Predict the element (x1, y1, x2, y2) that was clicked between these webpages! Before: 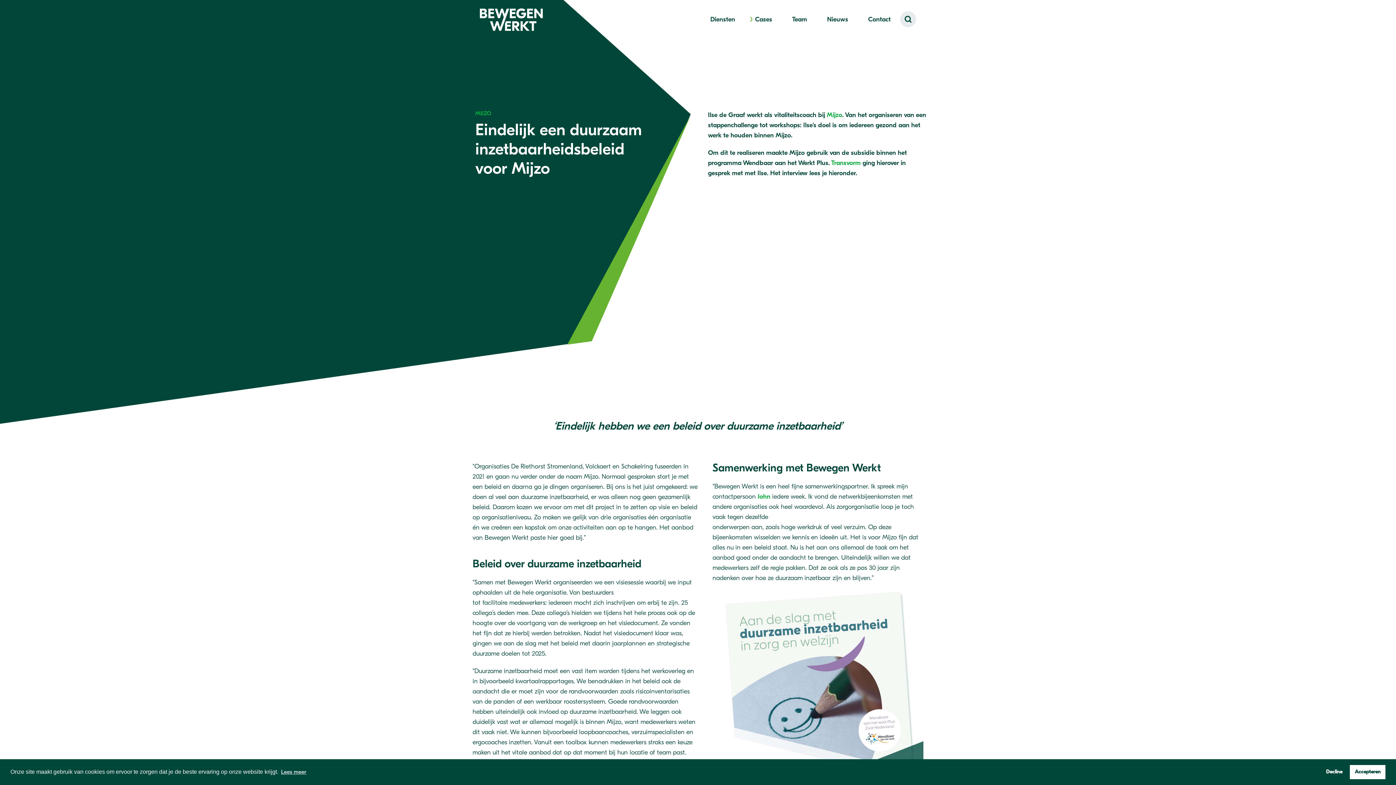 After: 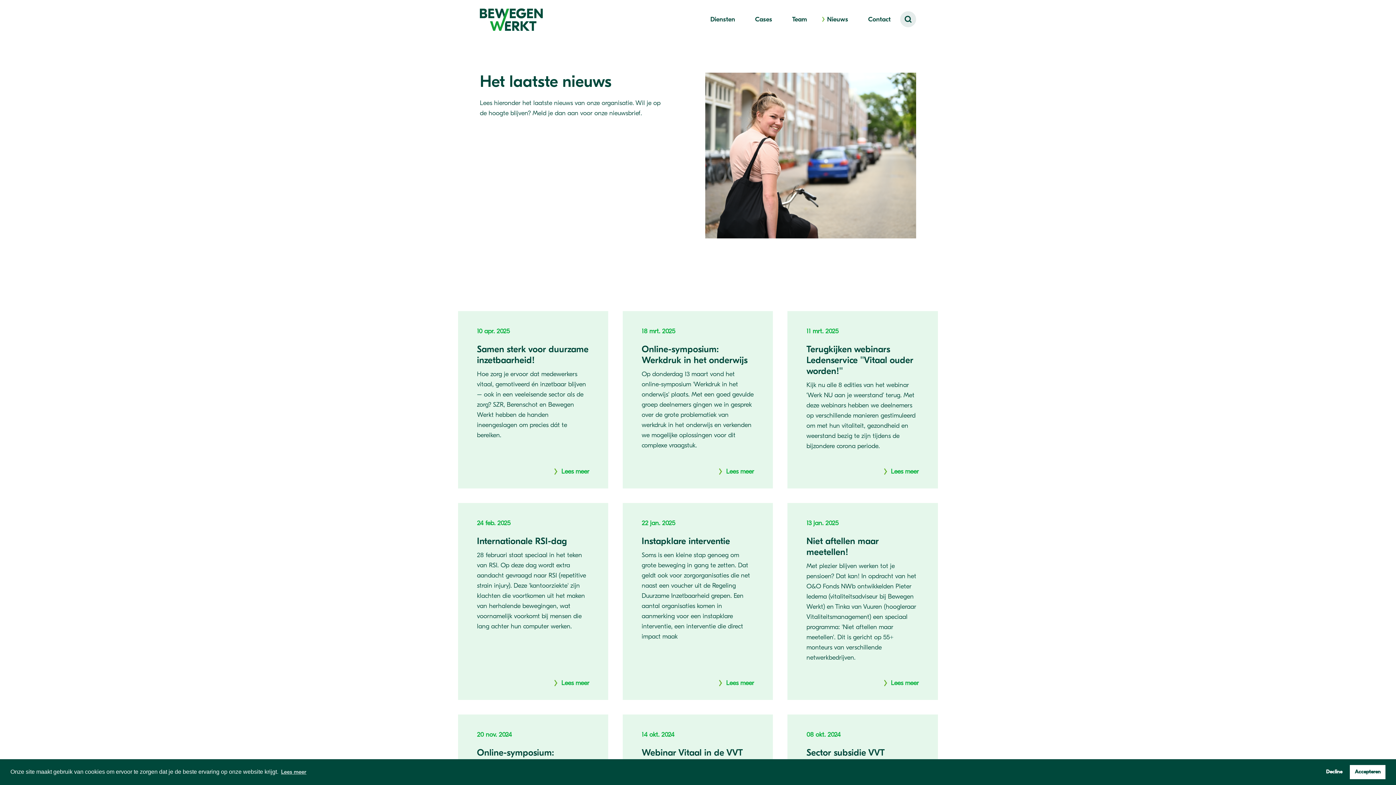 Action: bbox: (827, 15, 848, 23) label: Nieuws